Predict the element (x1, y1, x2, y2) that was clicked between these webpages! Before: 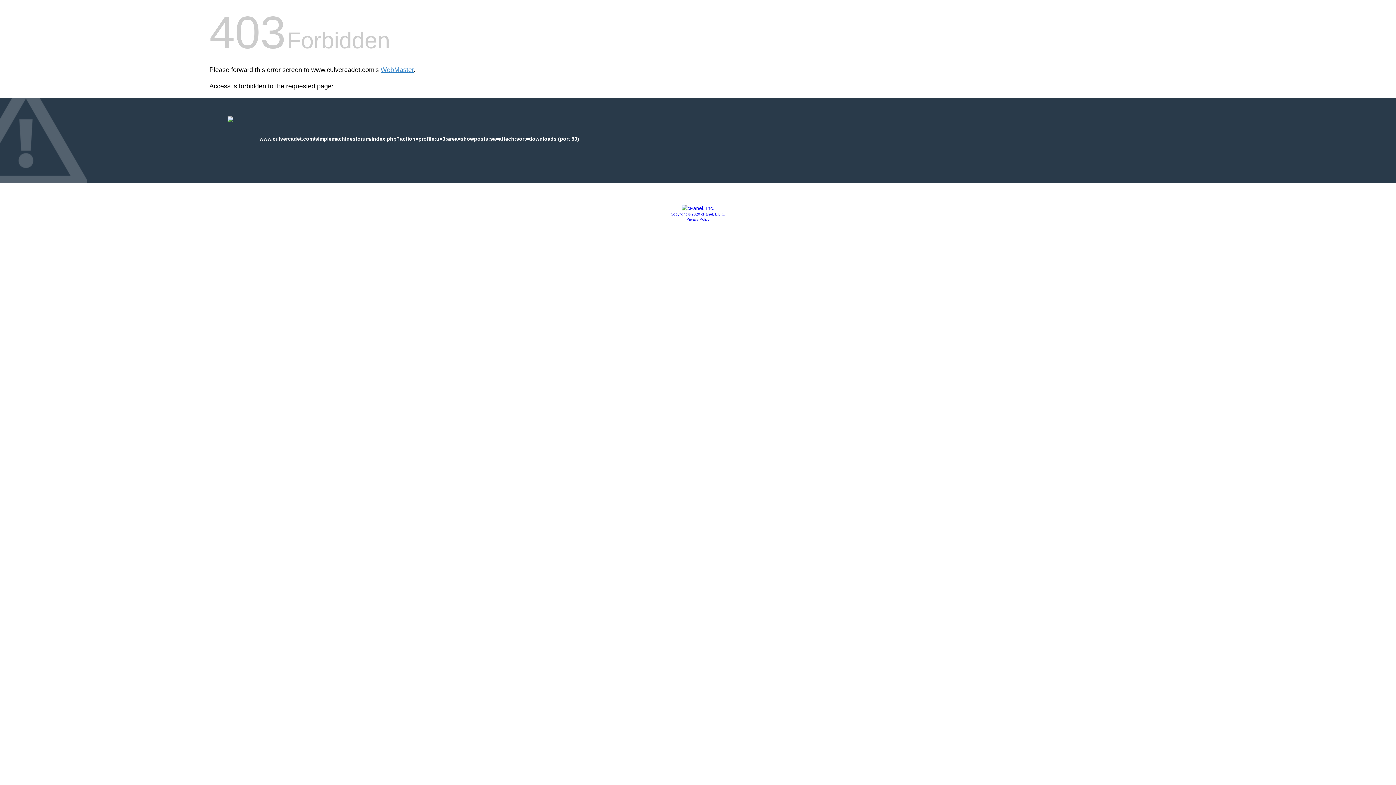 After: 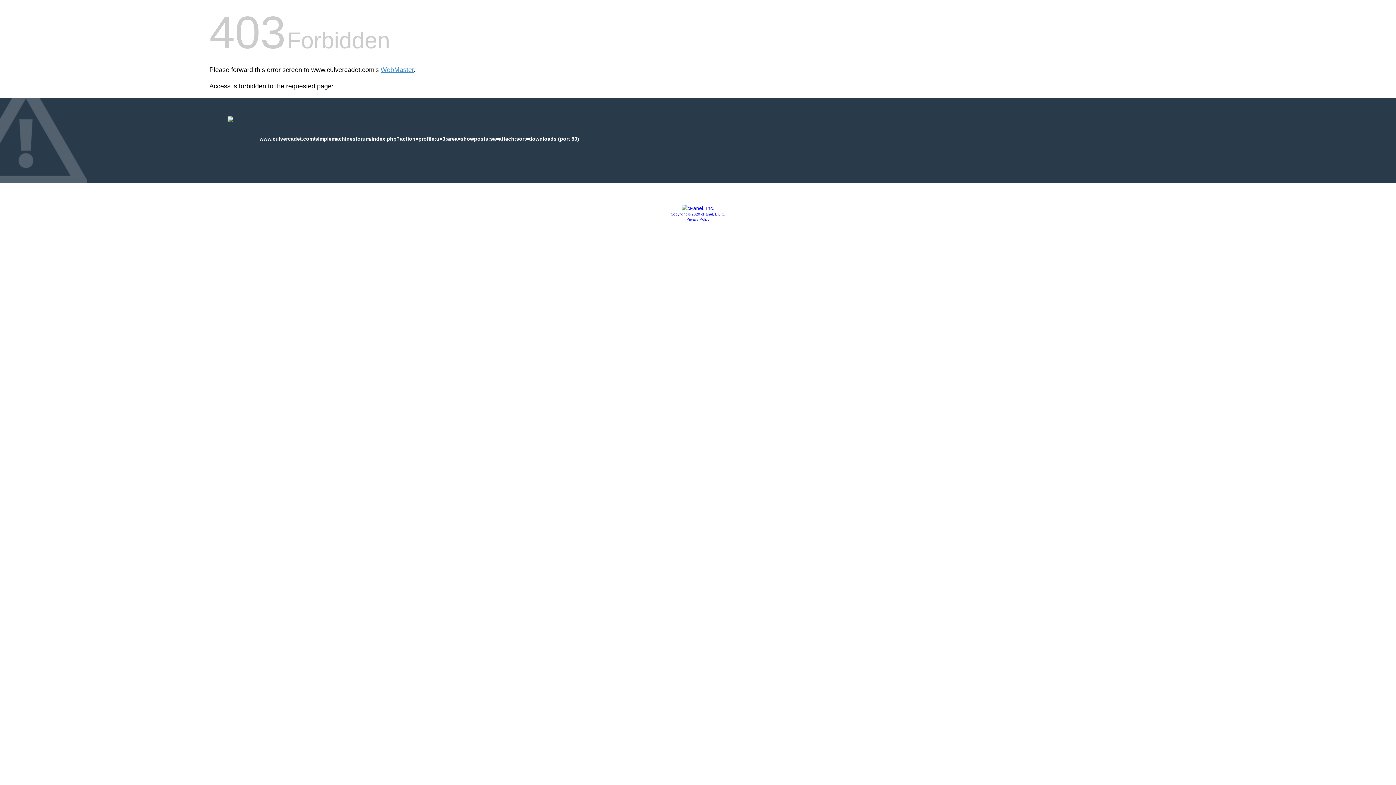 Action: label: Privacy Policy bbox: (686, 217, 709, 221)